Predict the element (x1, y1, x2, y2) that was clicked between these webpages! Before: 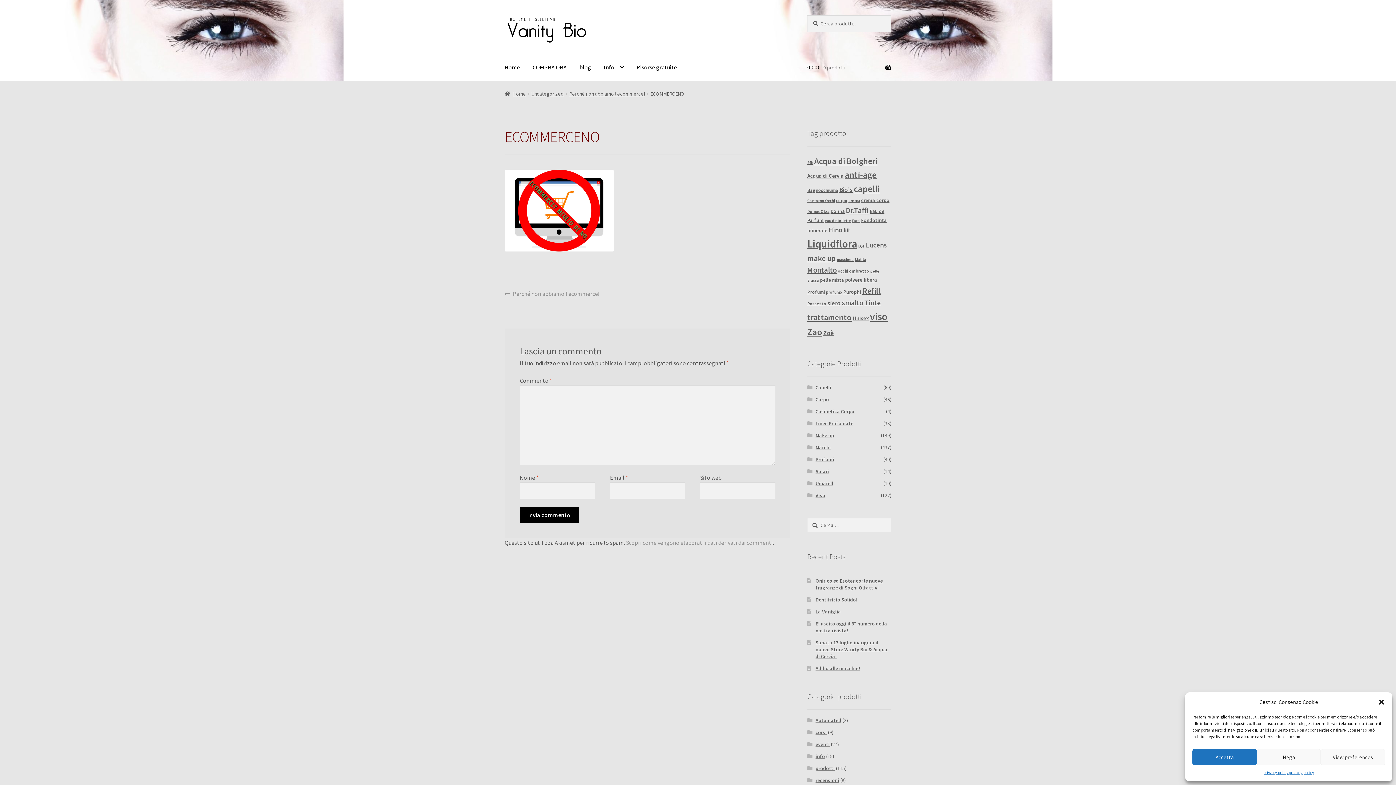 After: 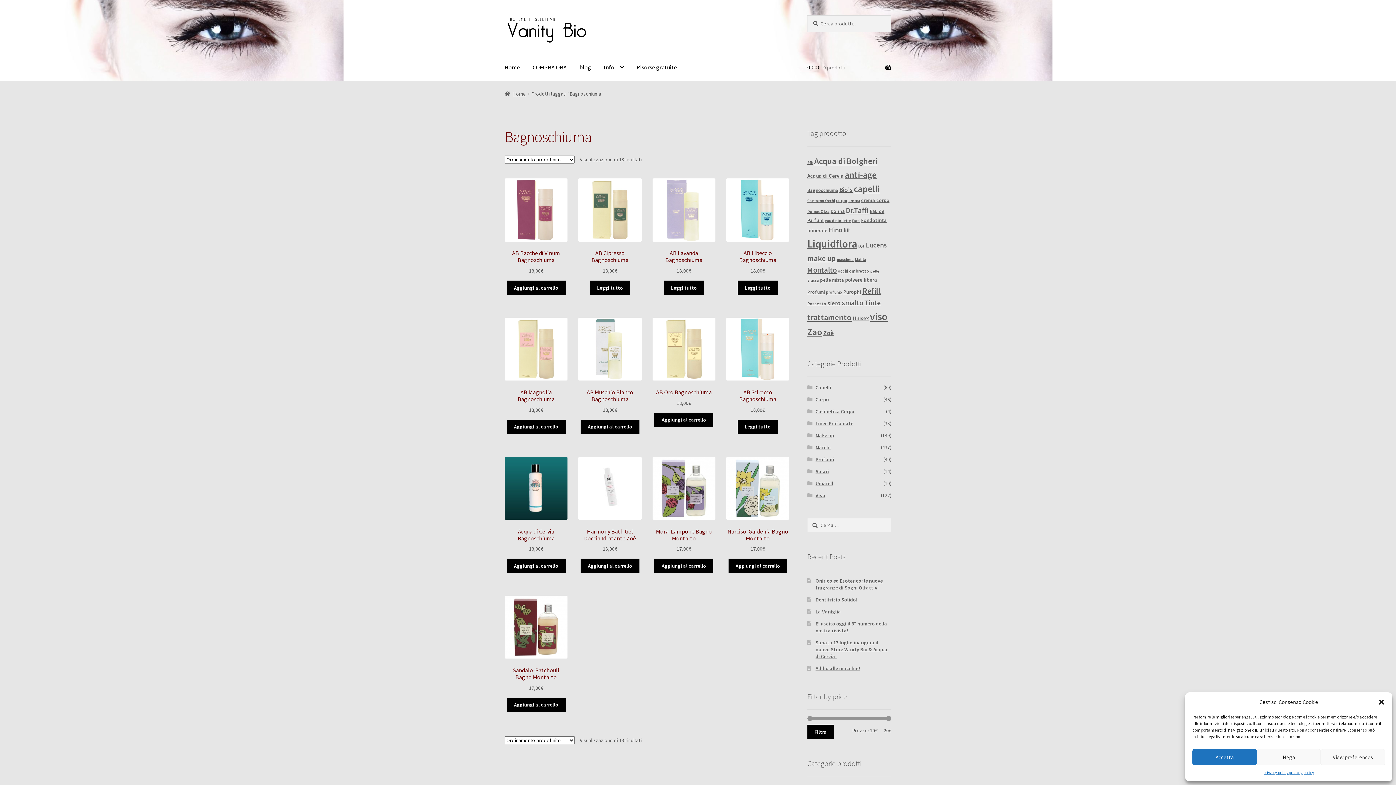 Action: label: Bagnoschiuma (13 prodotti) bbox: (807, 187, 838, 193)